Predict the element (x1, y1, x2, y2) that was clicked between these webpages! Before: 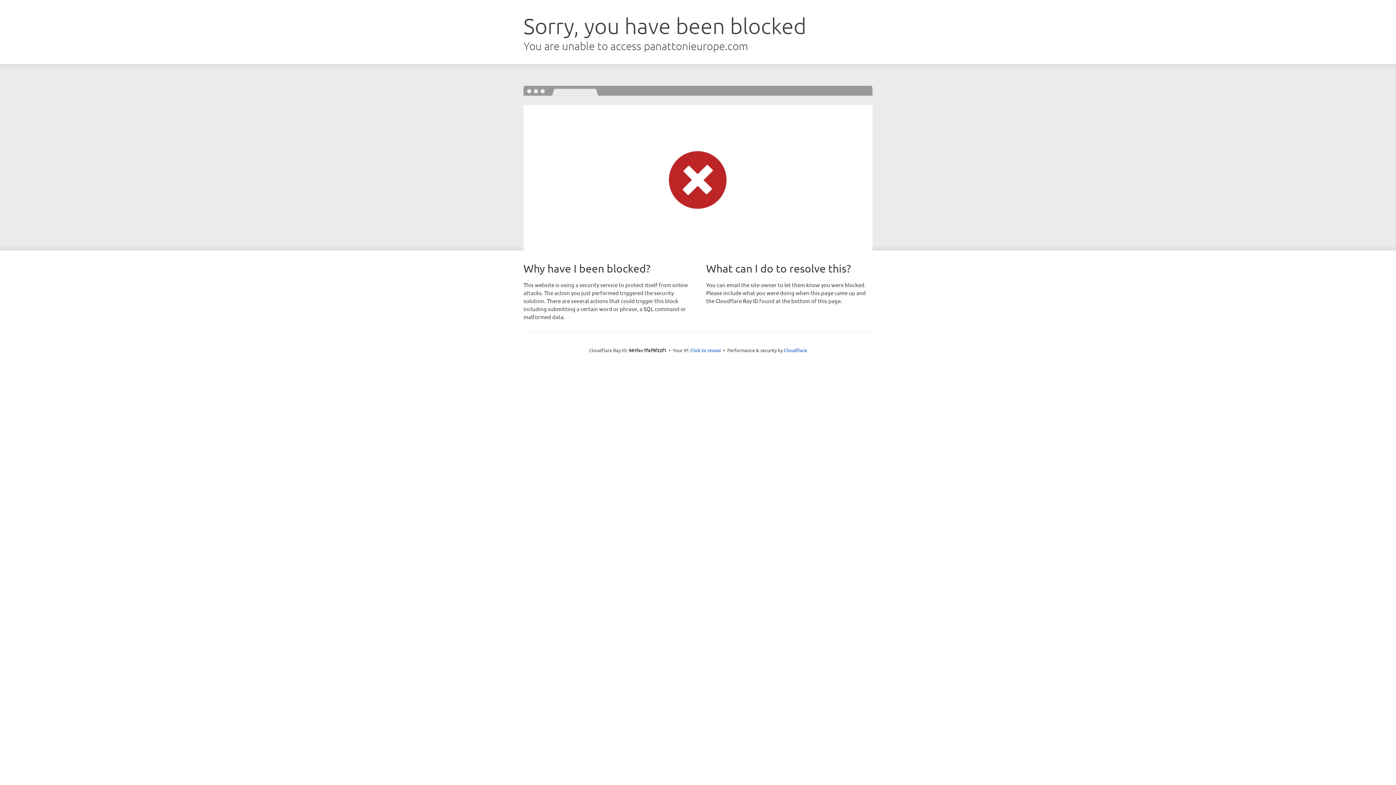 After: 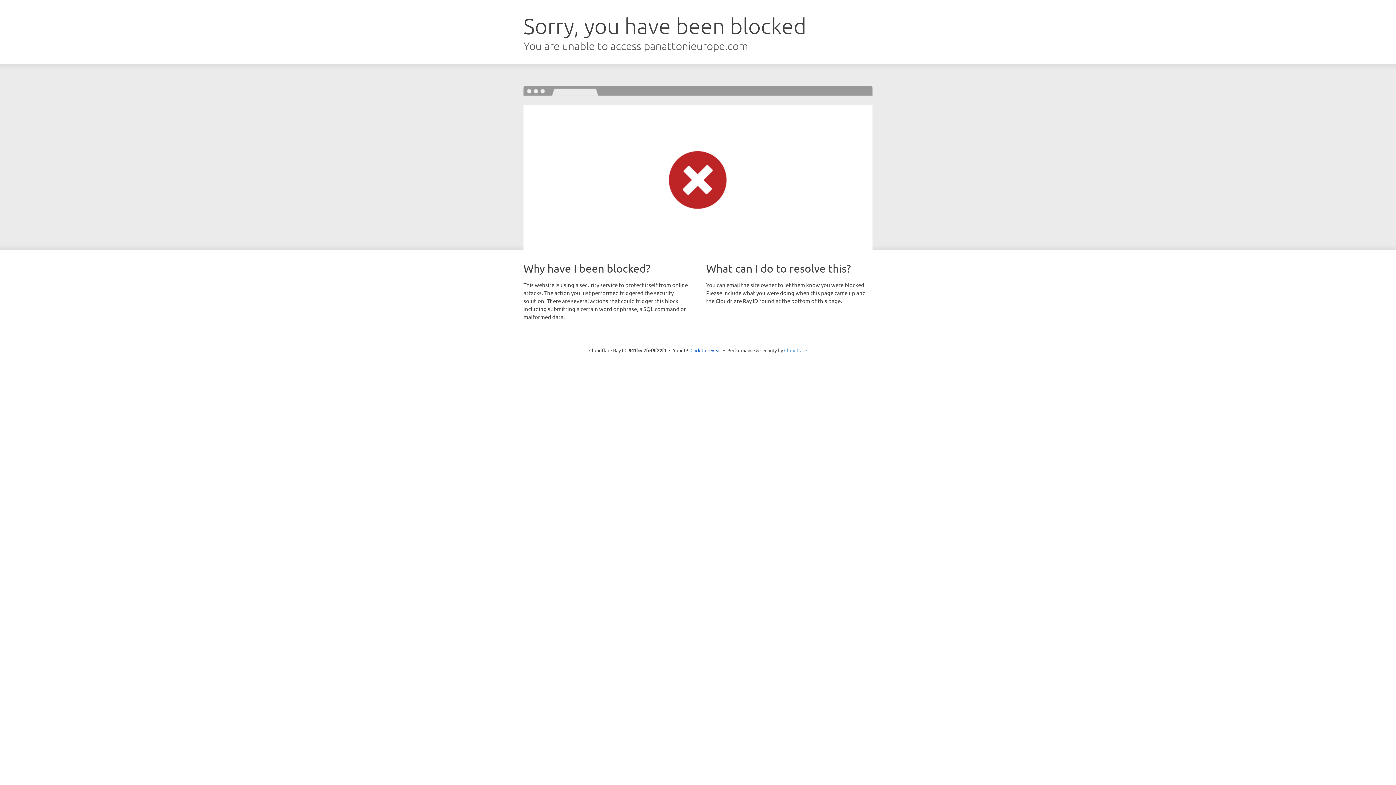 Action: bbox: (784, 347, 807, 353) label: Cloudflare